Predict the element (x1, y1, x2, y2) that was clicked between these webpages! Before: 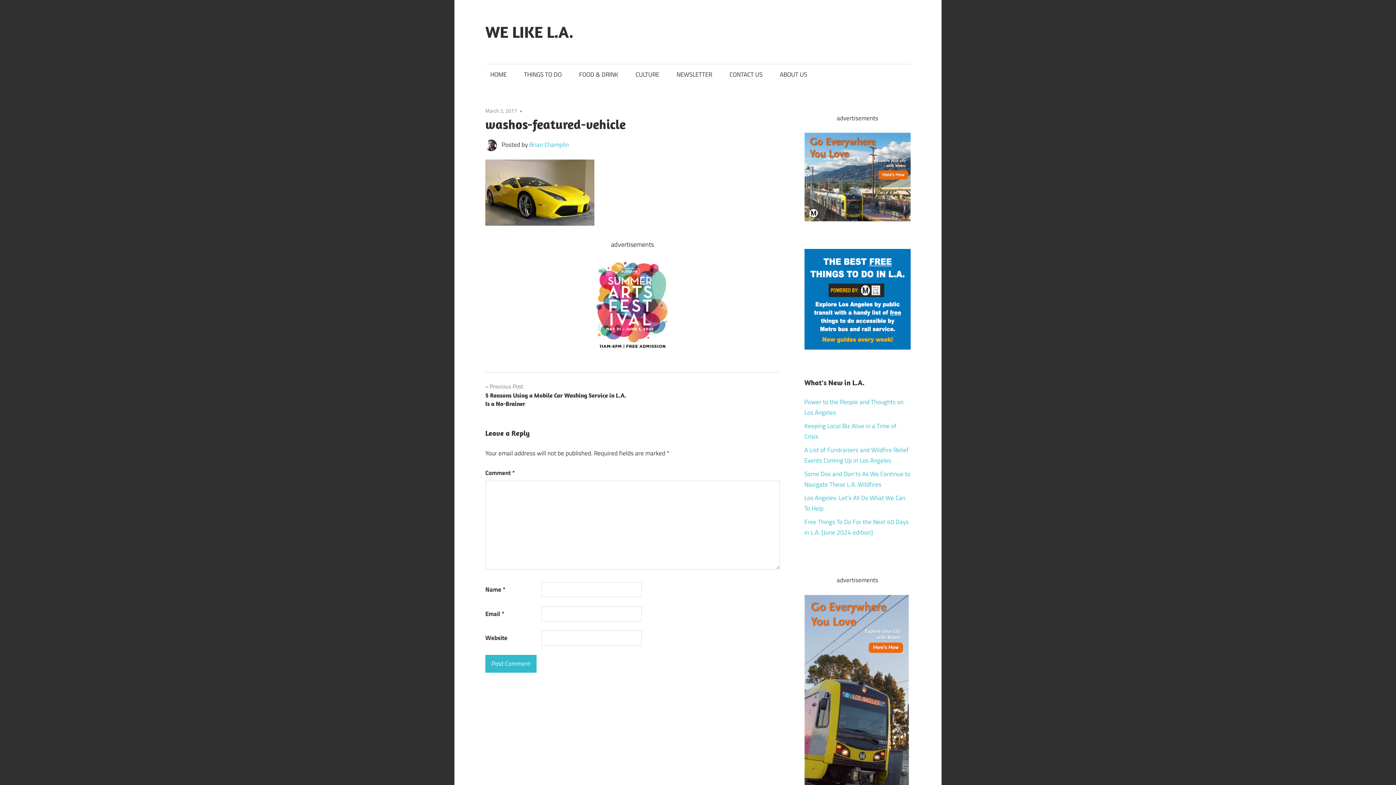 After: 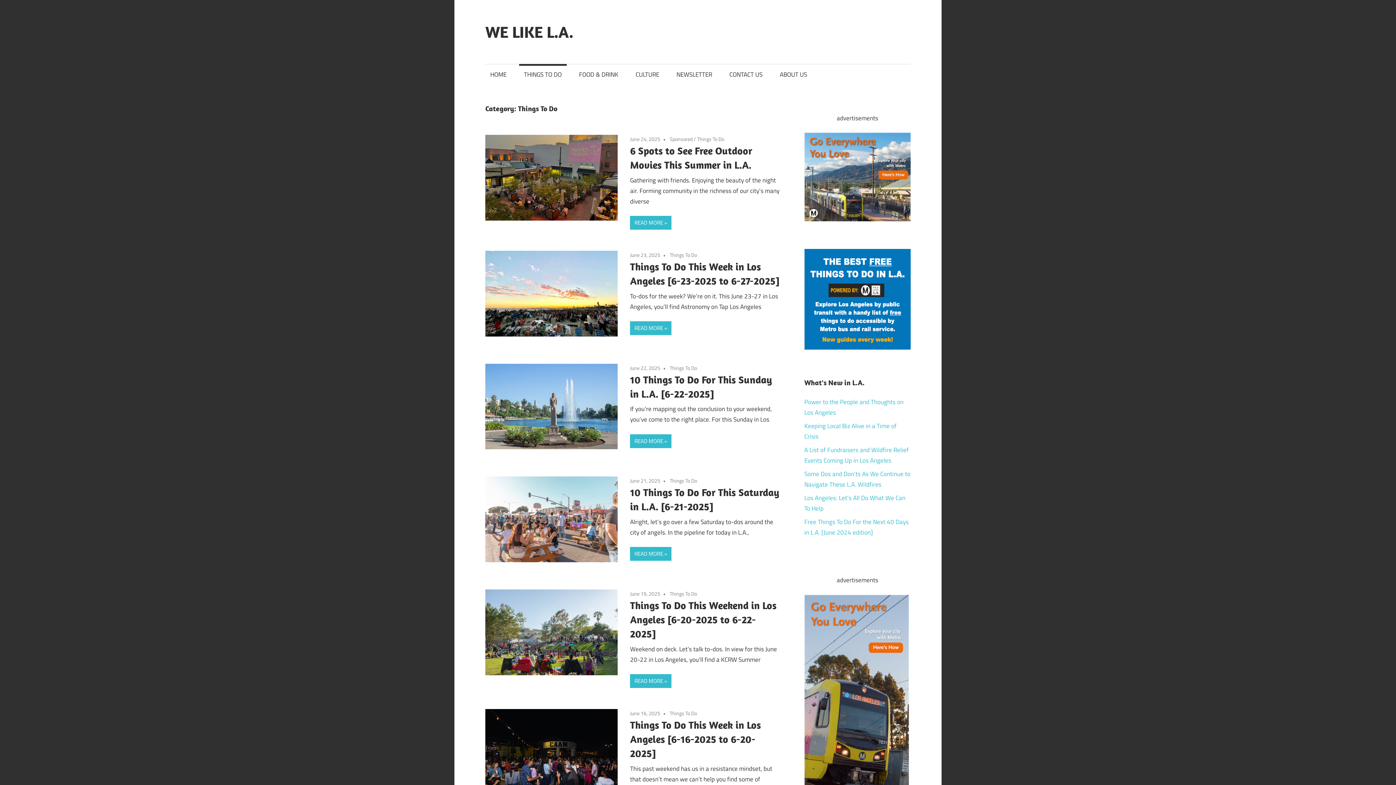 Action: bbox: (519, 64, 566, 85) label: THINGS TO DO